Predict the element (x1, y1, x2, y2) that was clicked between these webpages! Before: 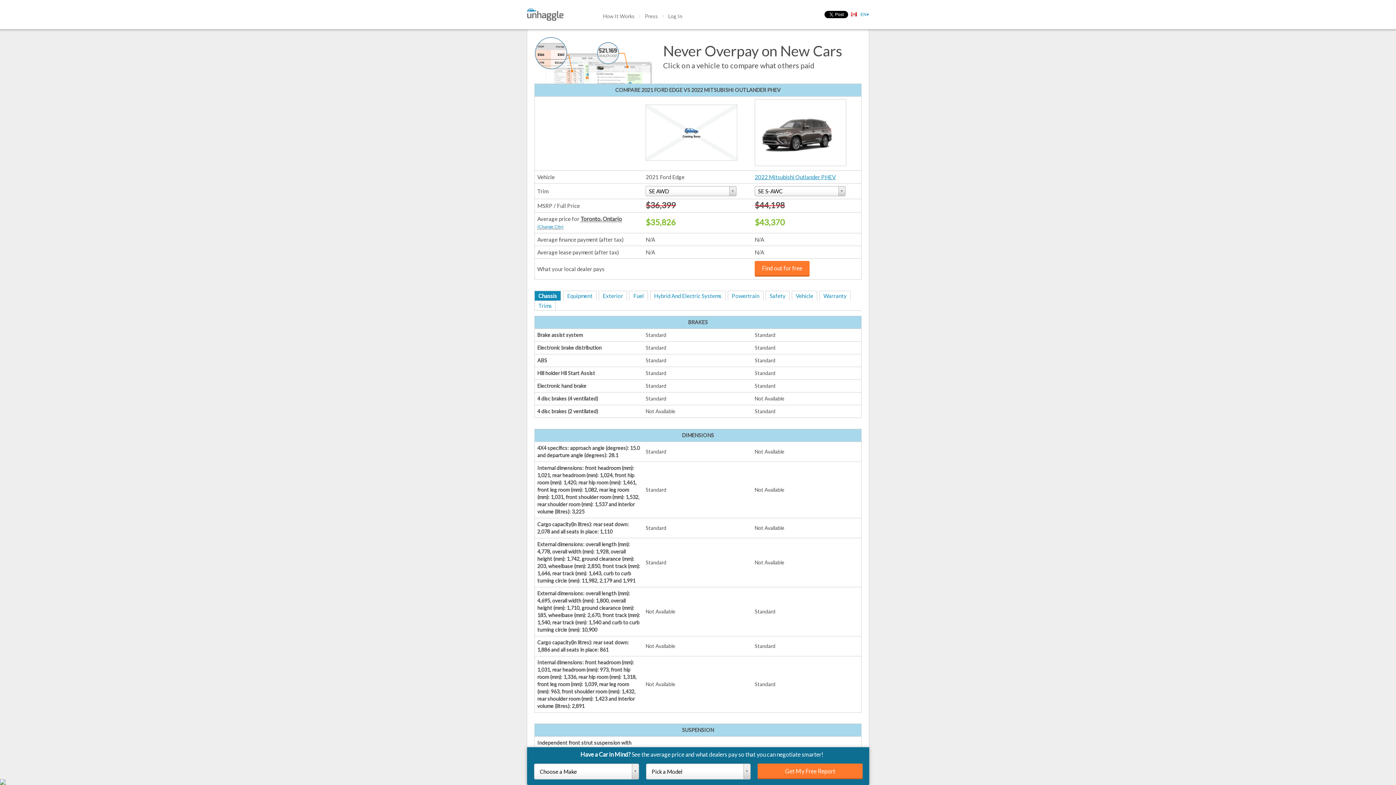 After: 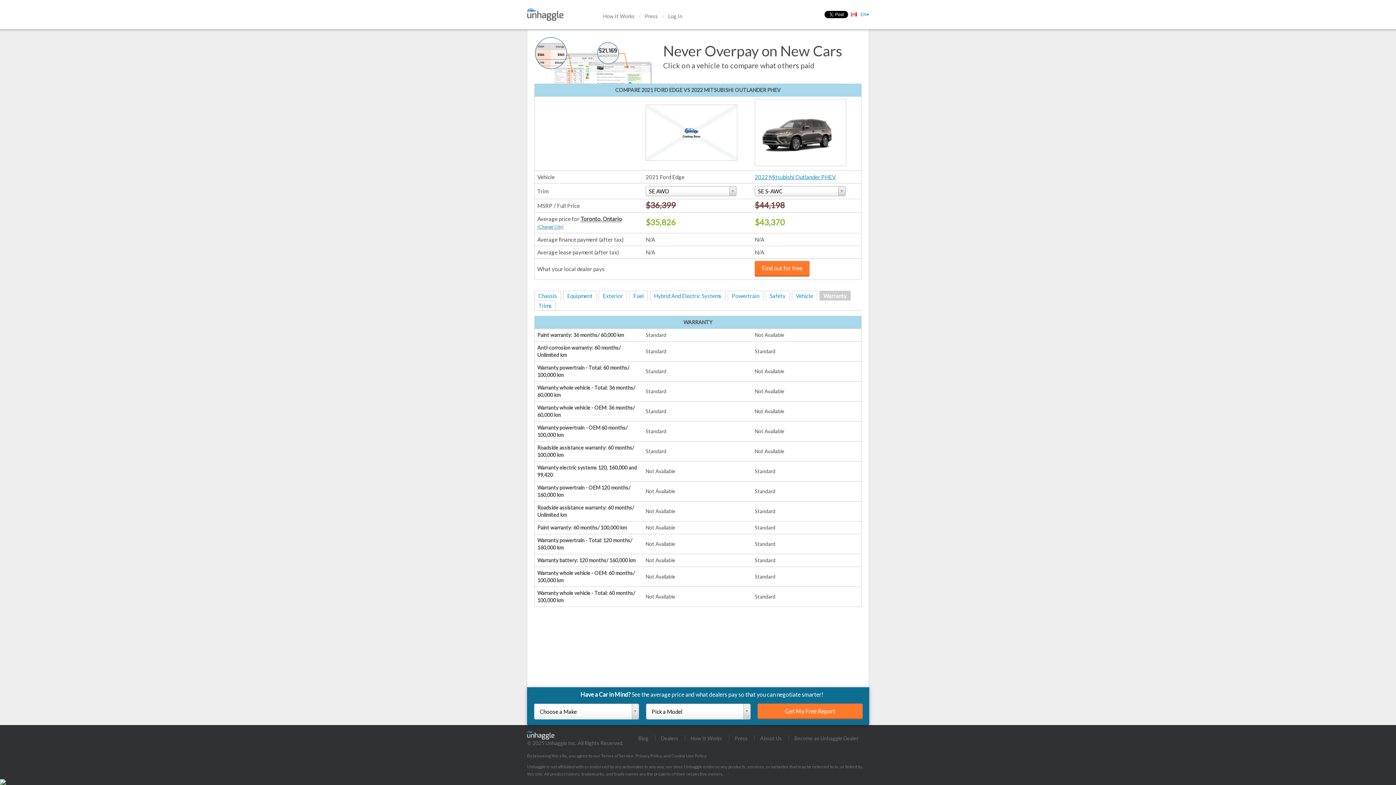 Action: label: Warranty bbox: (820, 291, 850, 300)